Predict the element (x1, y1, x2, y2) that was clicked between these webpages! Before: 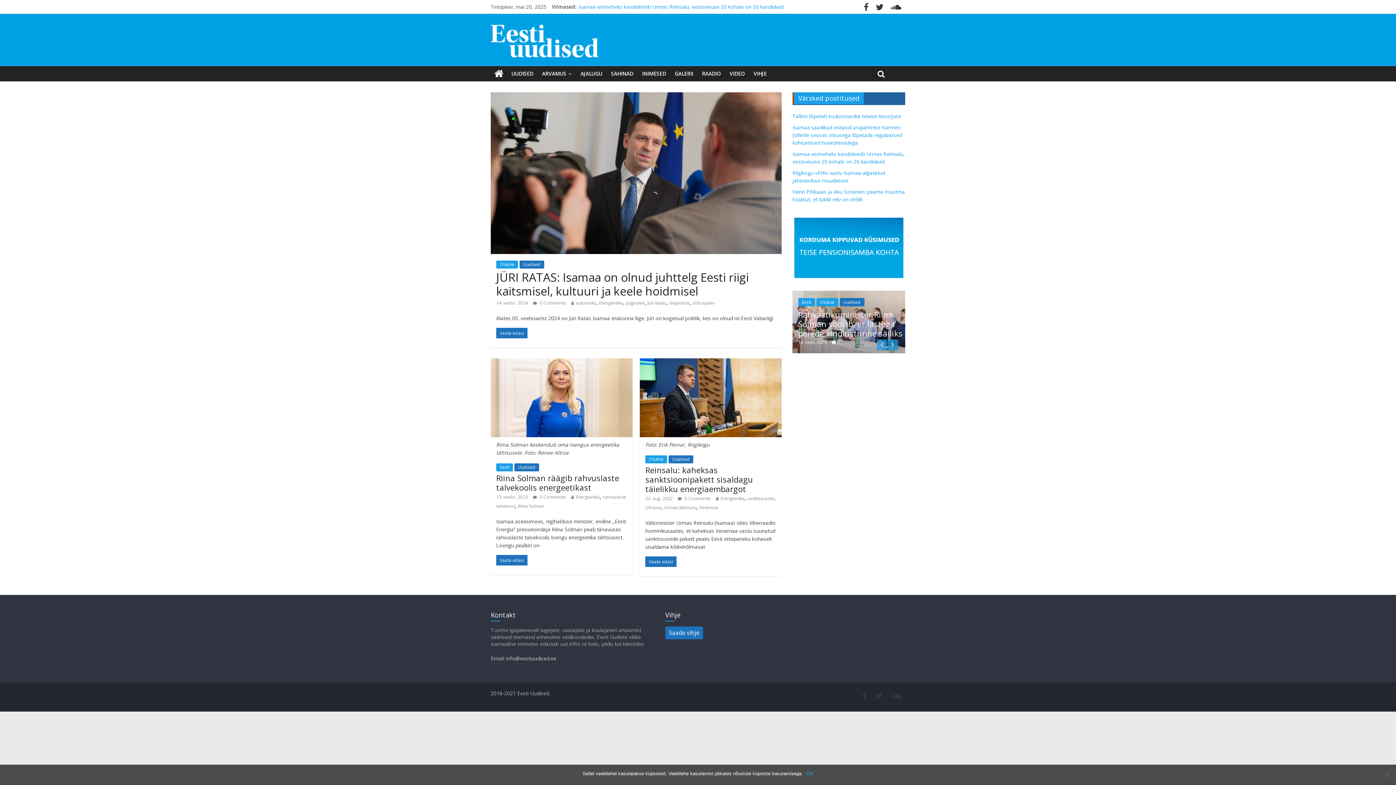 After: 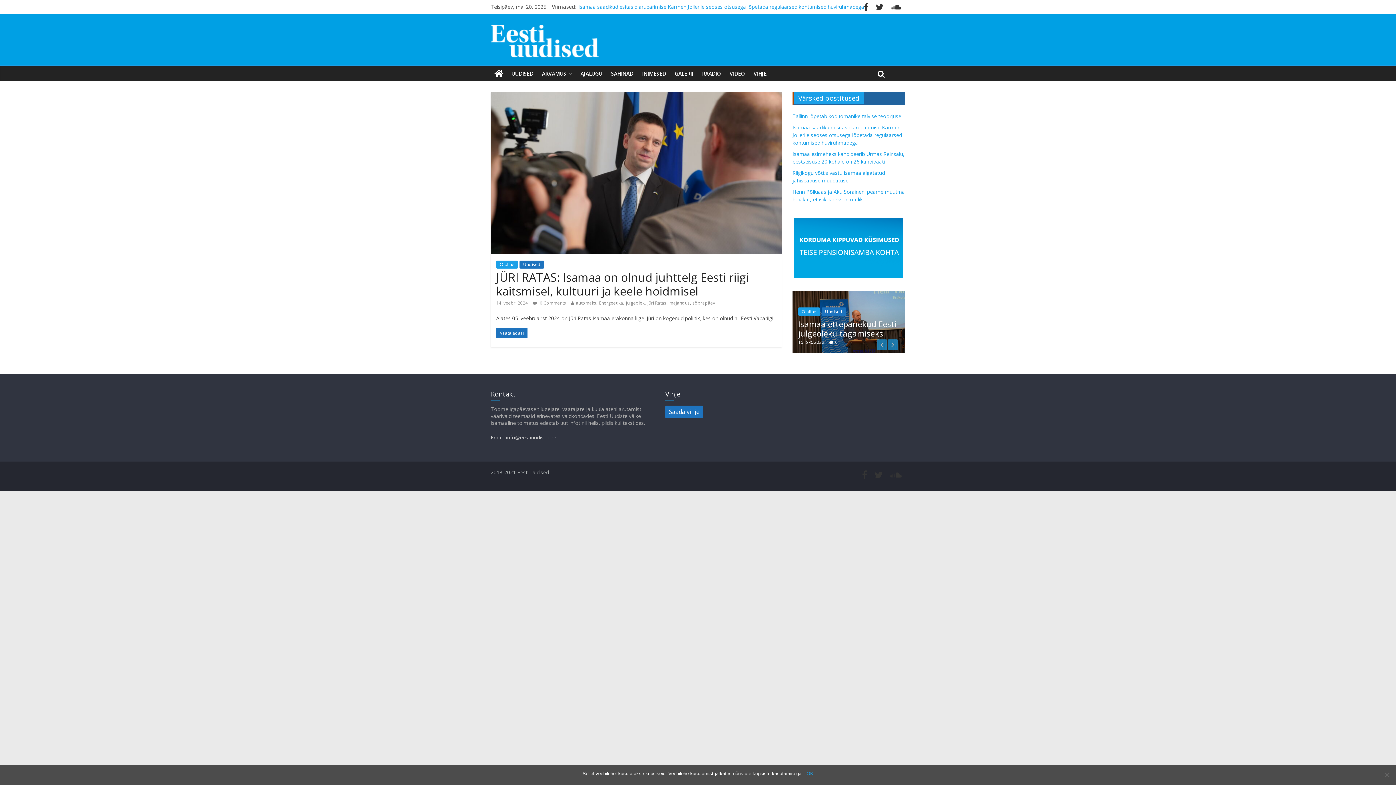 Action: bbox: (692, 300, 715, 306) label: sõbrapäev